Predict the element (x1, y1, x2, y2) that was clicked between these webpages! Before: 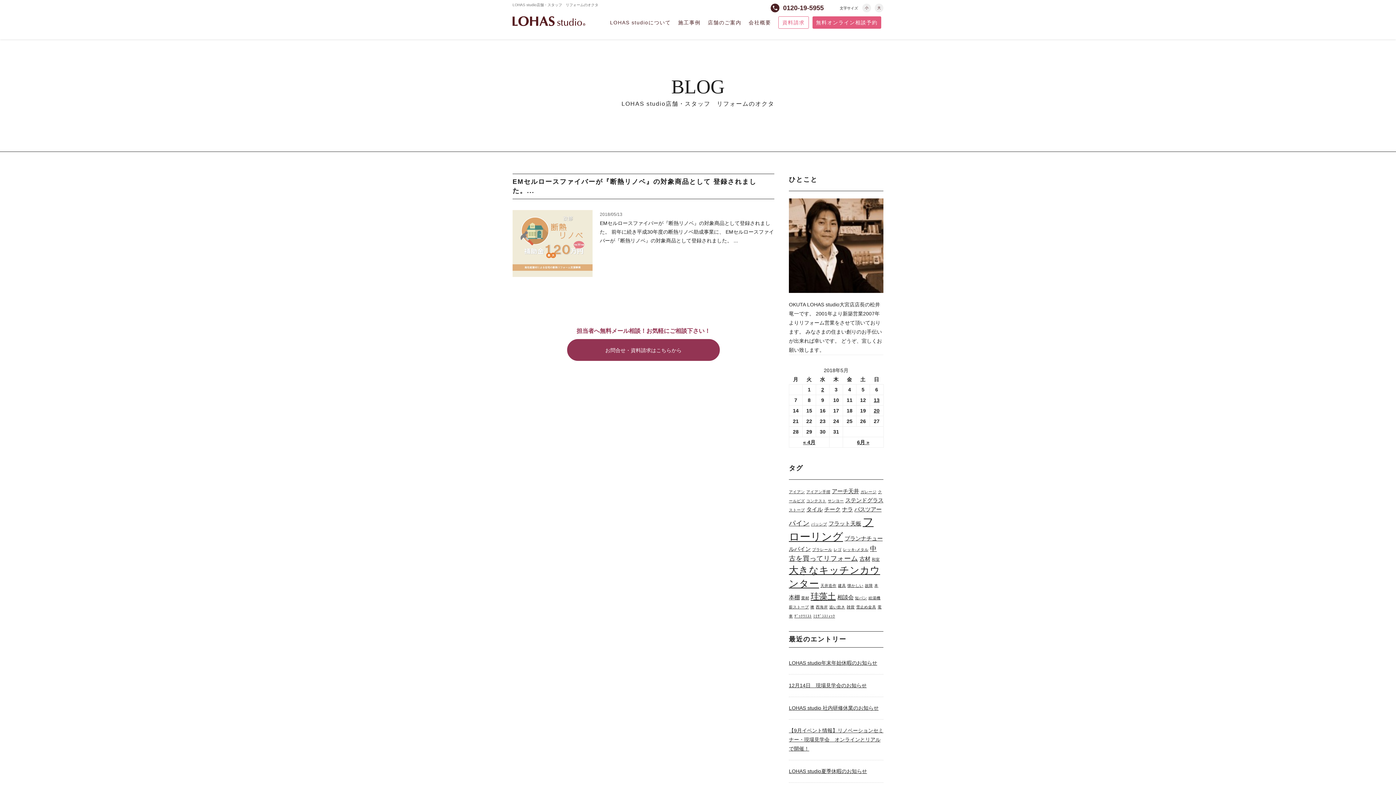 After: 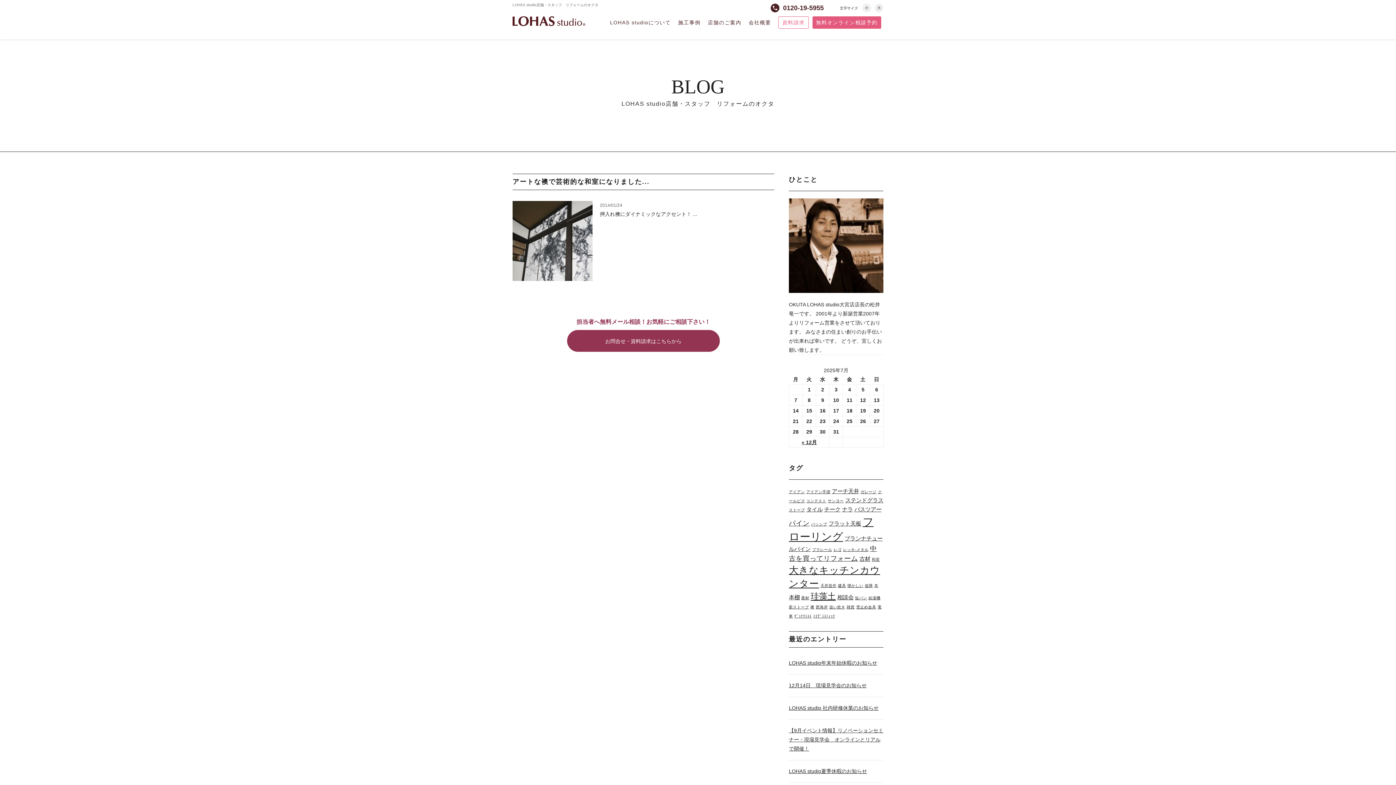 Action: bbox: (810, 605, 814, 609) label: 襖